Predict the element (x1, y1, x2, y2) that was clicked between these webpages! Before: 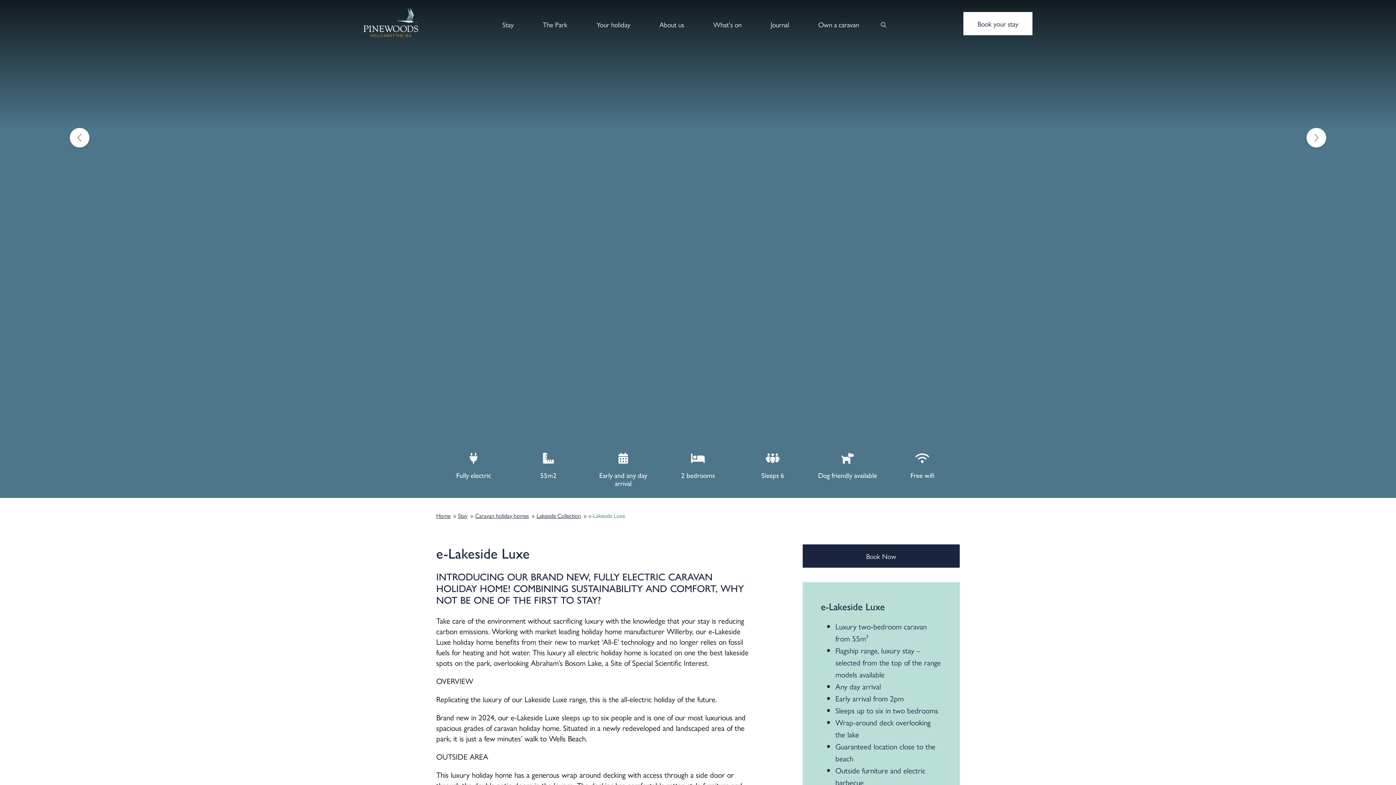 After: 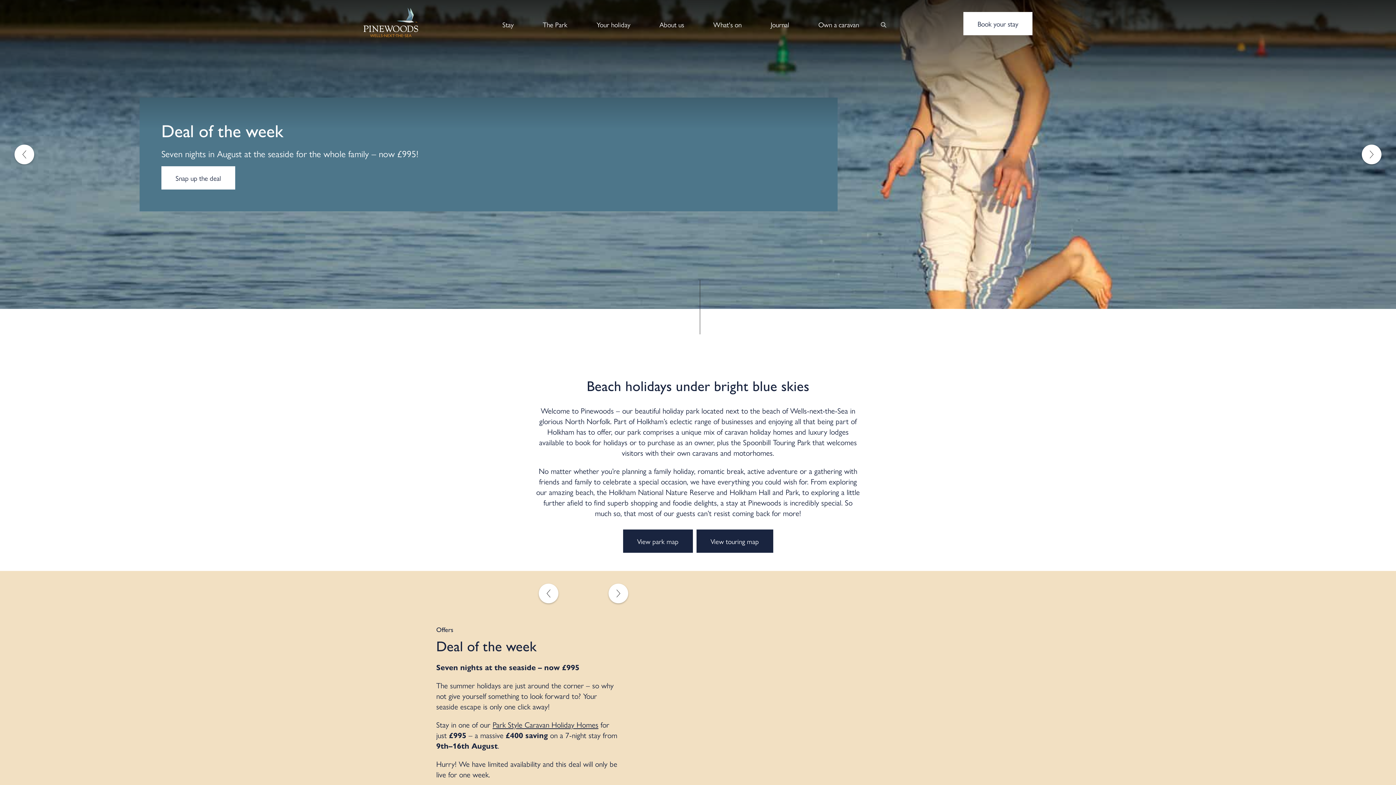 Action: bbox: (363, 7, 418, 39)